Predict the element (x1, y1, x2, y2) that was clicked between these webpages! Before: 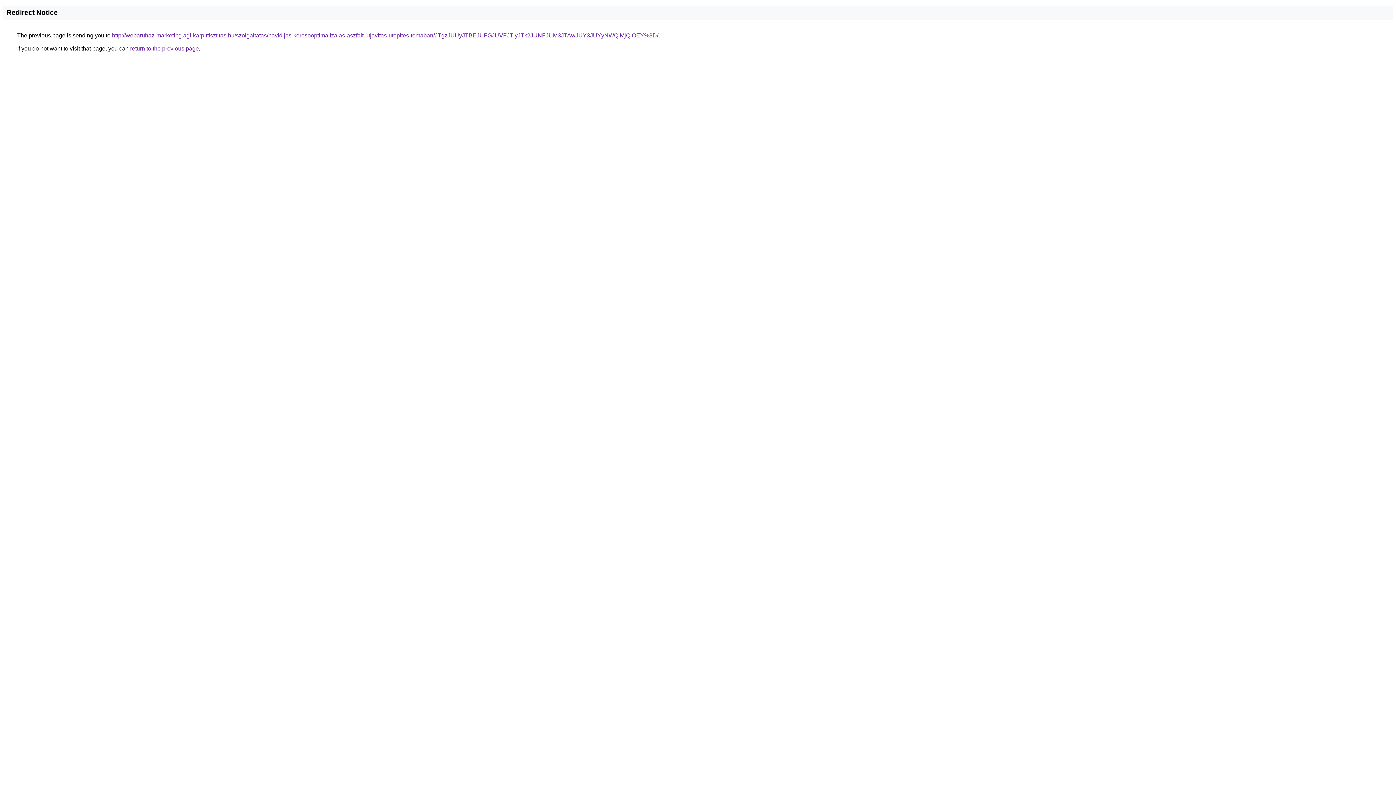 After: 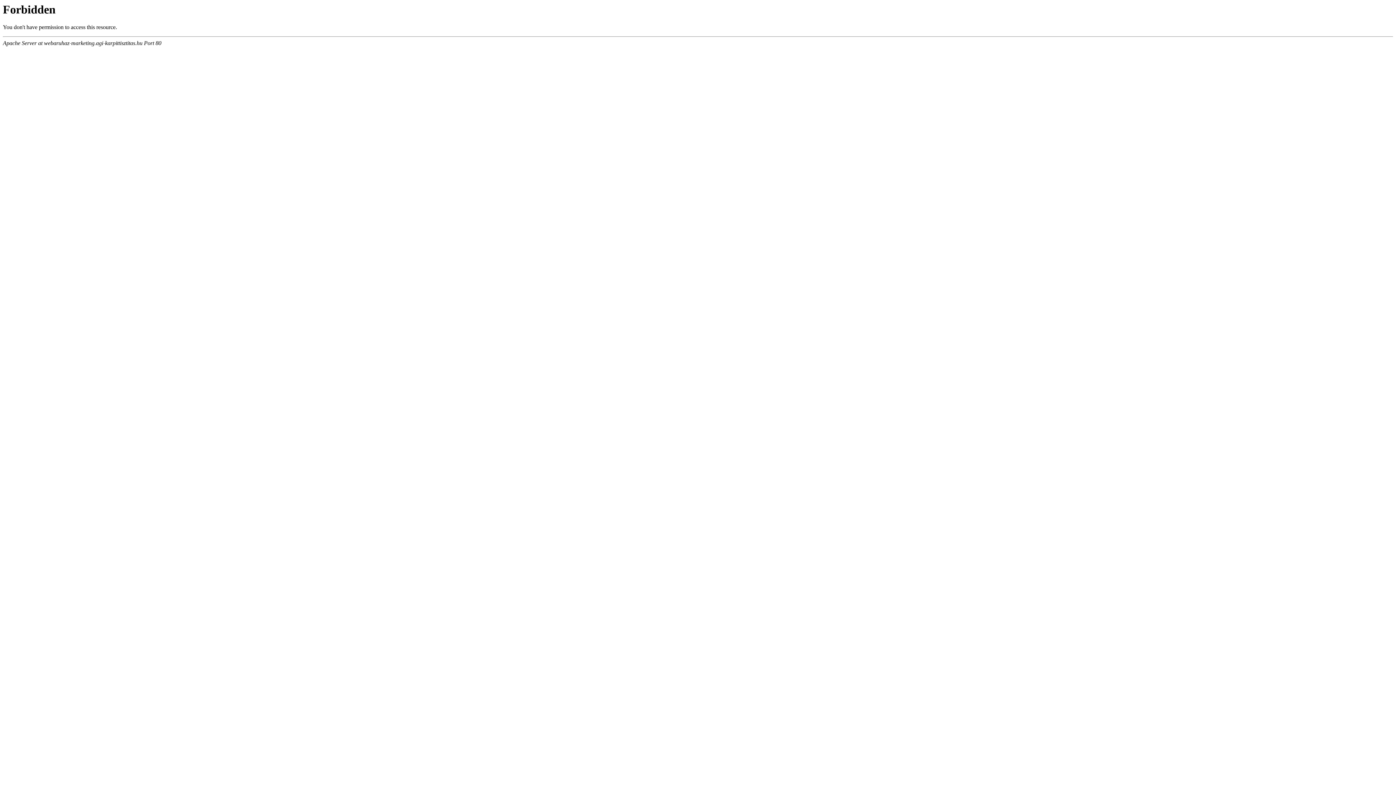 Action: bbox: (112, 32, 658, 38) label: http://webaruhaz-marketing.agi-karpittisztitas.hu/szolgaltatas/havidijas-keresooptimalizalas-aszfalt-utjavitas-utepites-temaban/JTgzJUUyJTBEJUFGJUVFJTIyJTk2JUNFJUM3JTAwJUY3JUYyNWQlMjQlOEY%3D/